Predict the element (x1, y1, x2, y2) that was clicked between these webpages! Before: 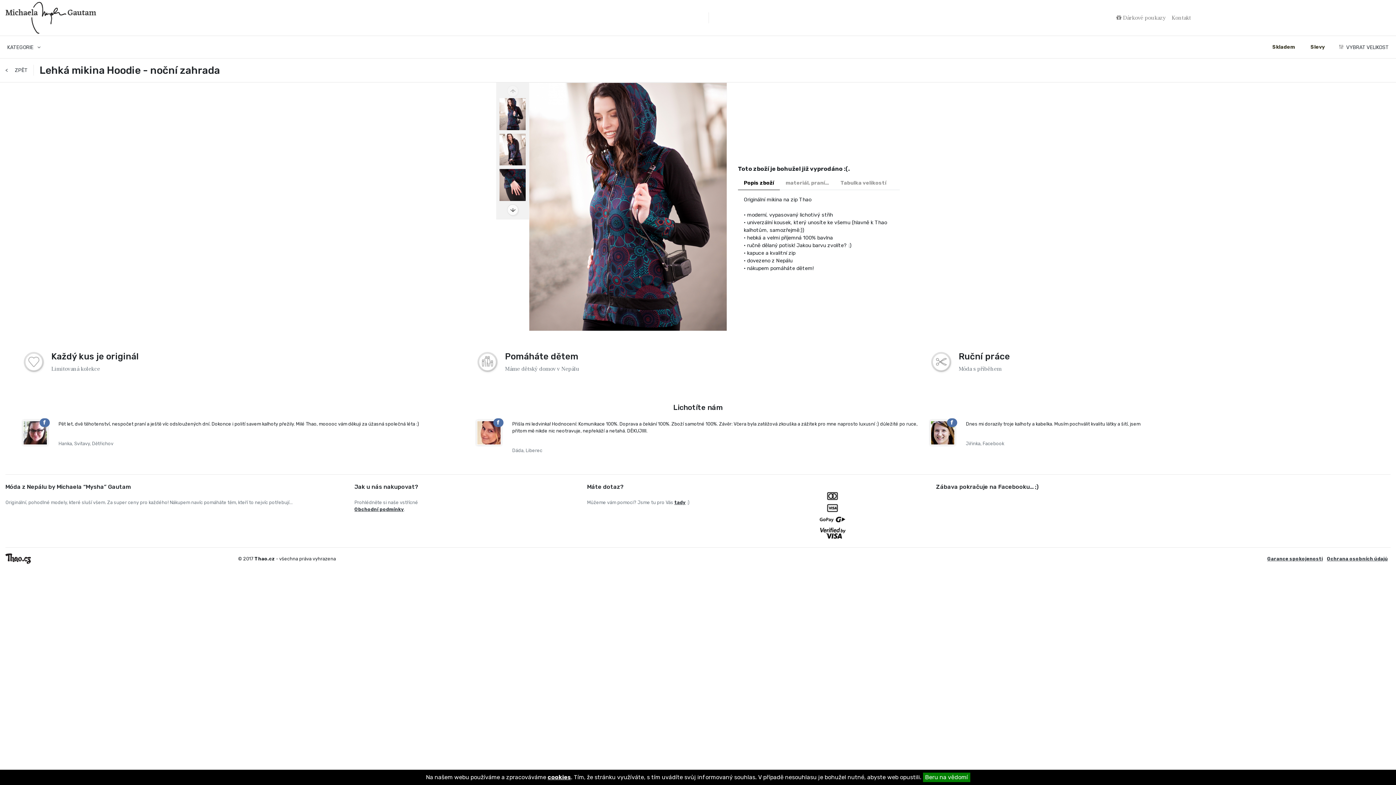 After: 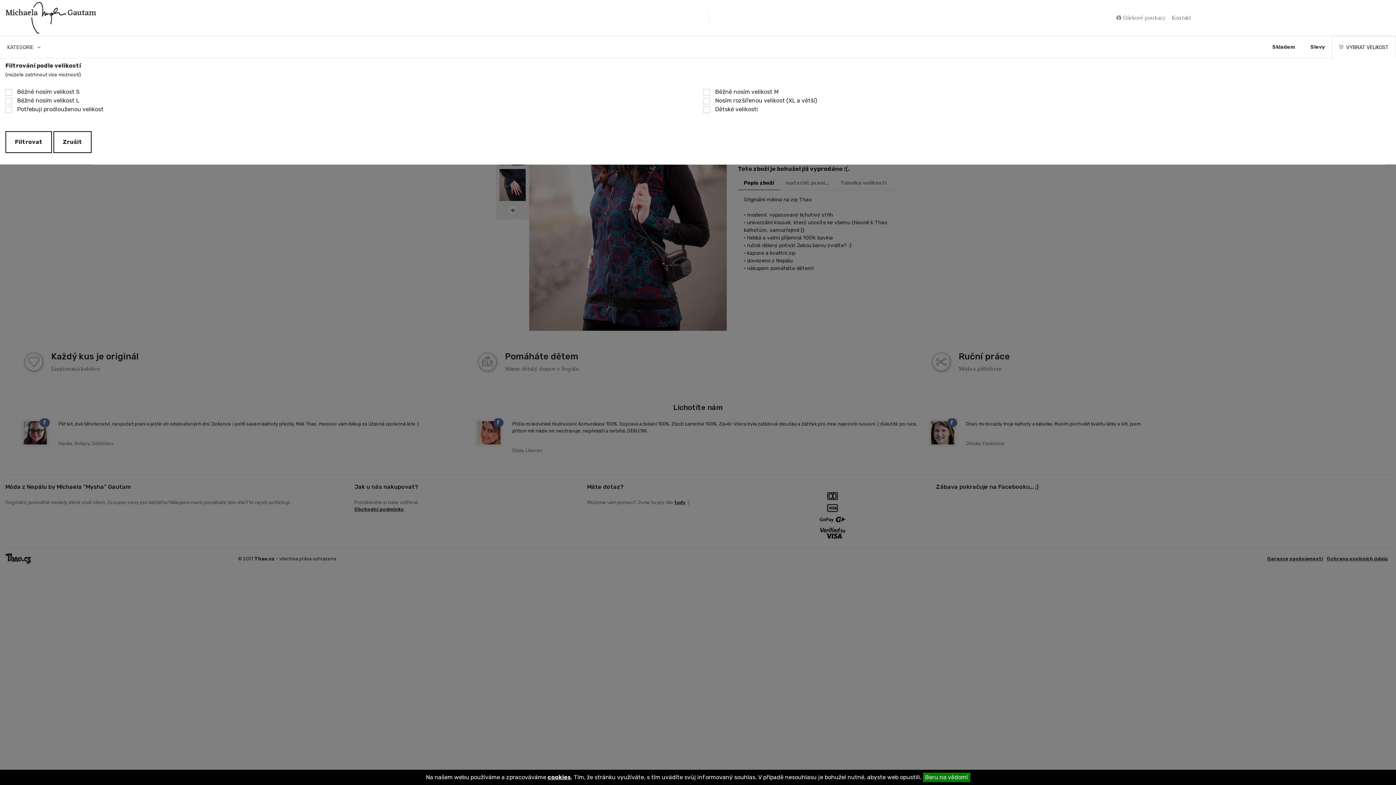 Action: label: VYBRAT VELIKOST bbox: (1332, 36, 1396, 58)